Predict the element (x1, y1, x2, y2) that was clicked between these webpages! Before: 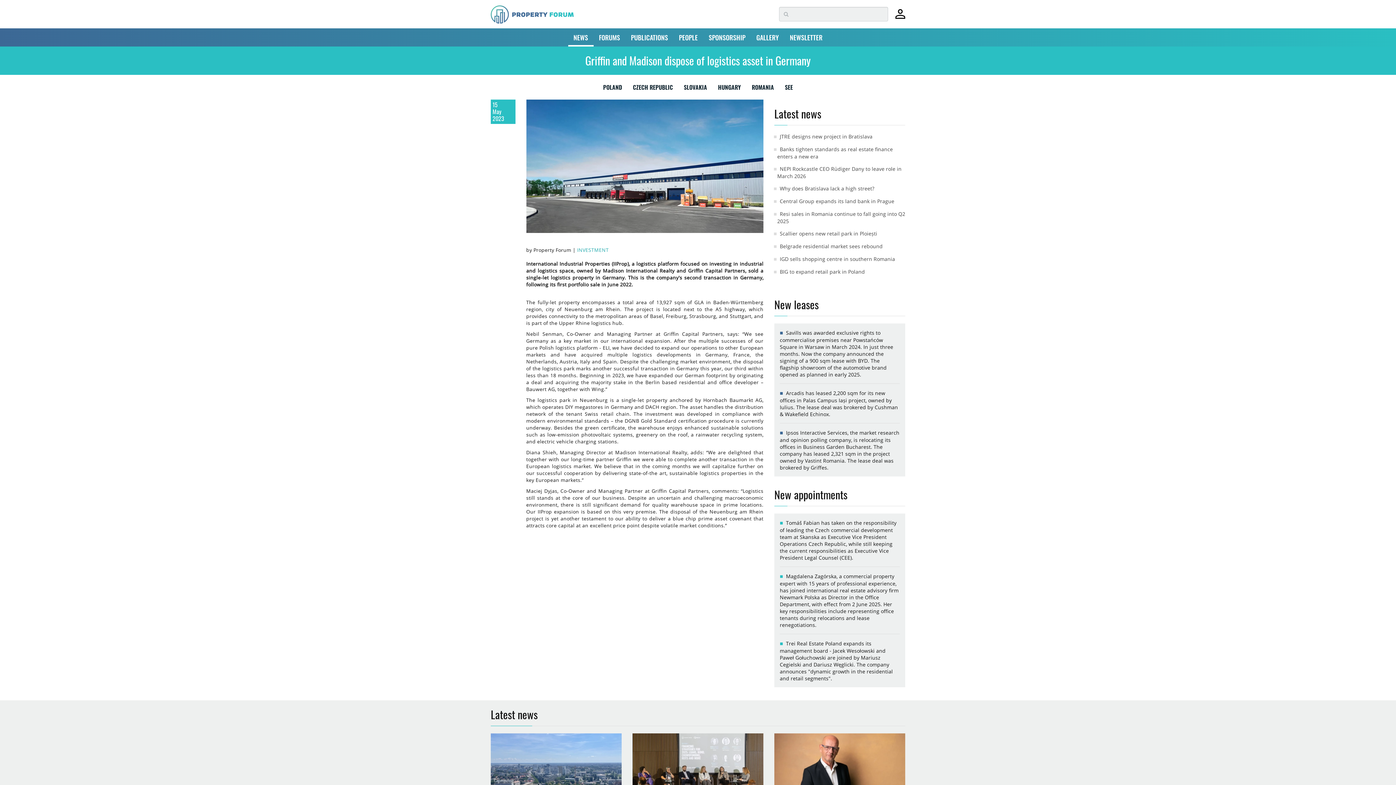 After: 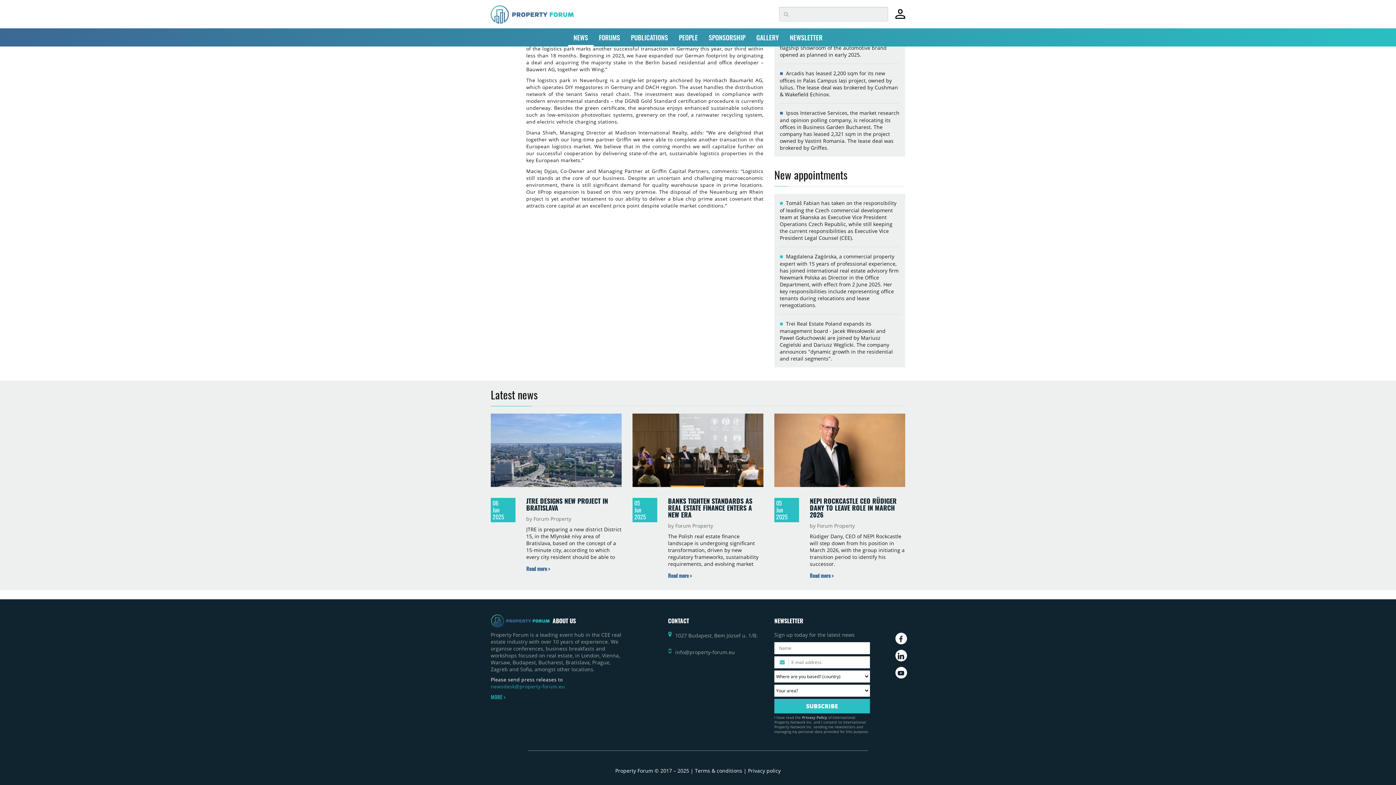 Action: label: NEWSLETTER bbox: (784, 28, 828, 46)